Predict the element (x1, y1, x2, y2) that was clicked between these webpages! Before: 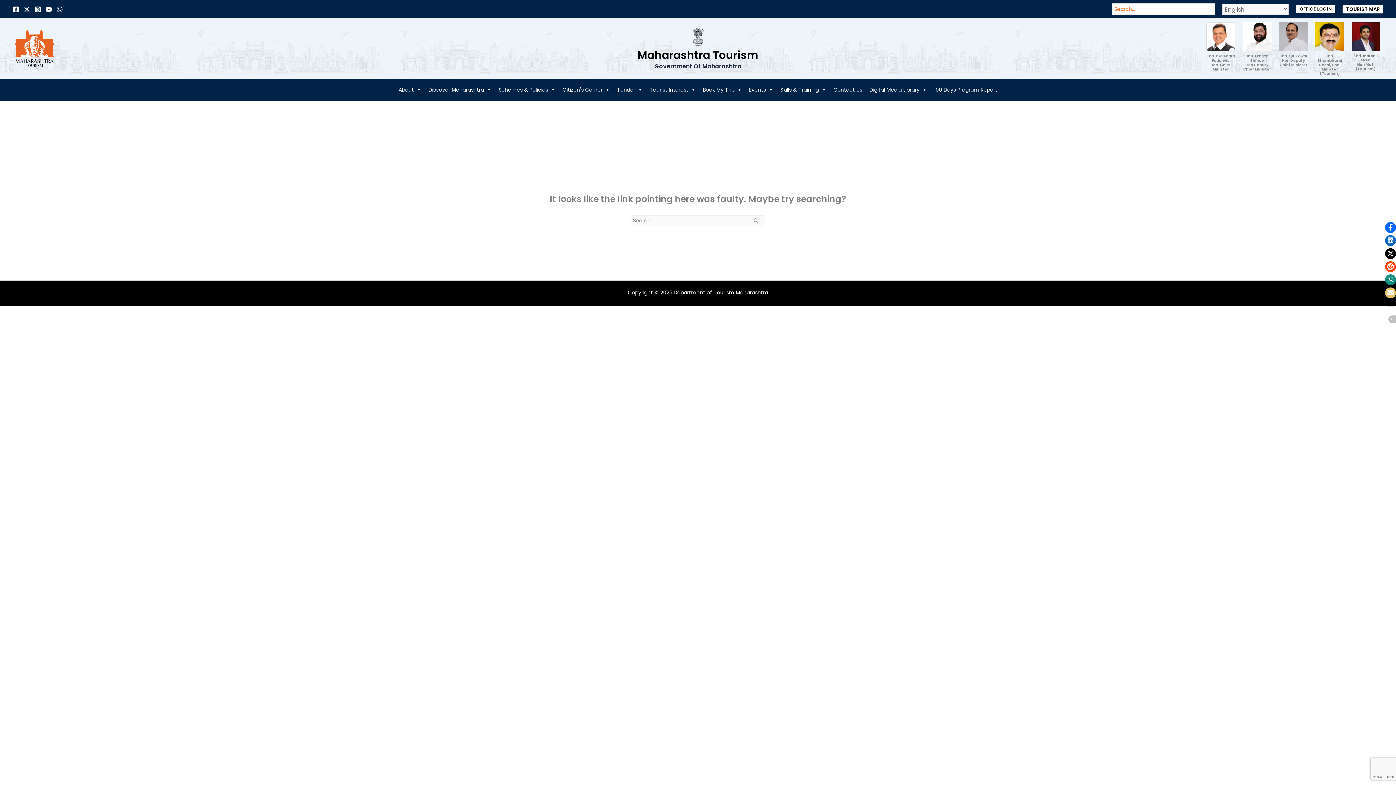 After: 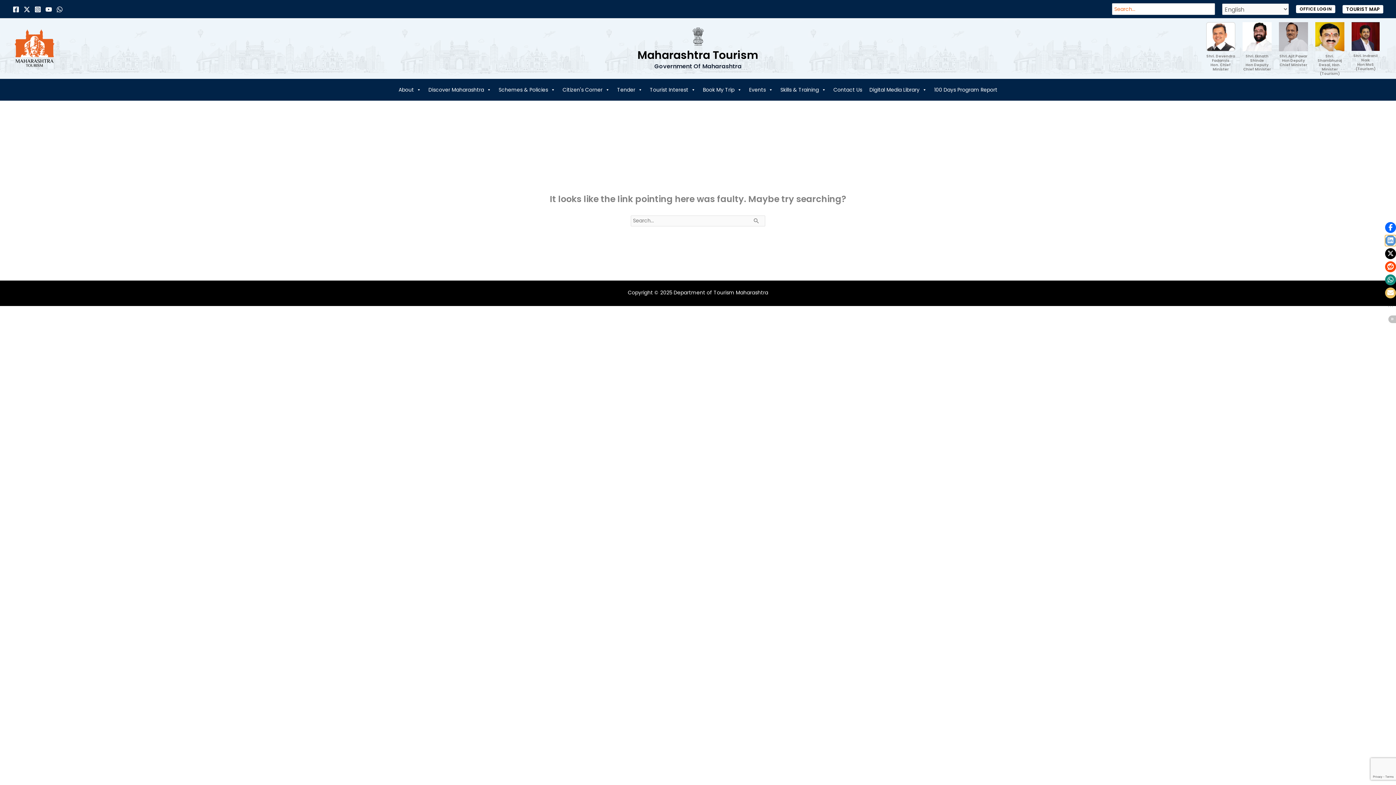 Action: label: Click to share on LinkedIn bbox: (1385, 235, 1396, 246)